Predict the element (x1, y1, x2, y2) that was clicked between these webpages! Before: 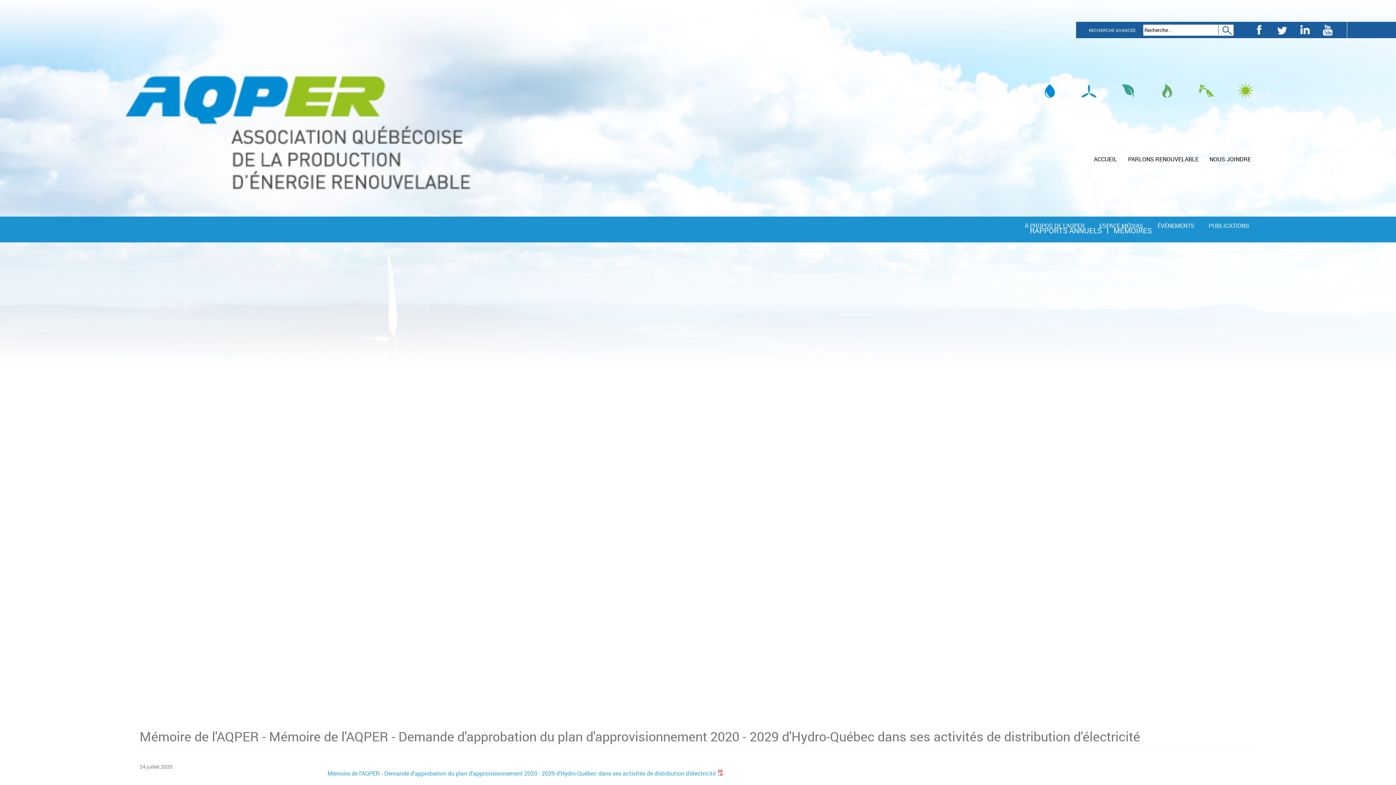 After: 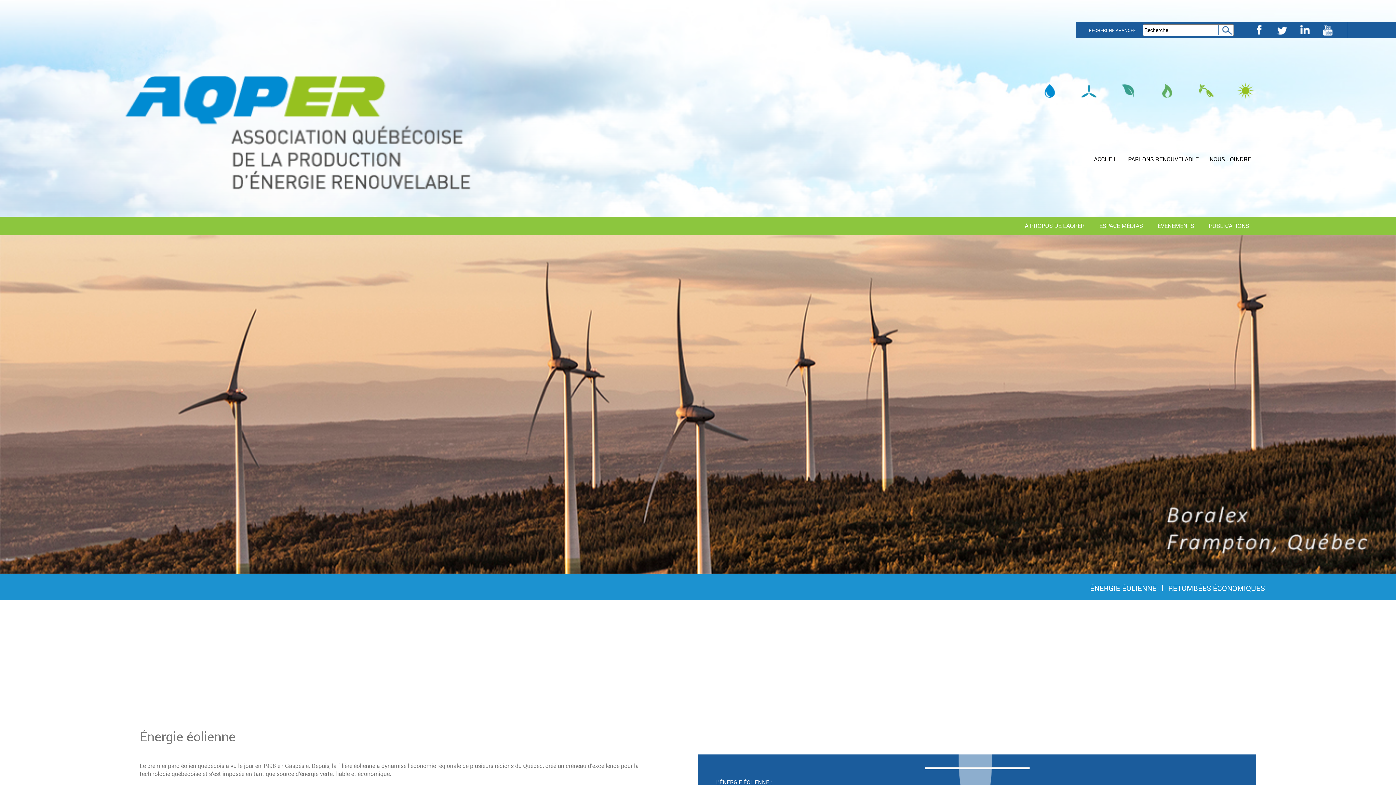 Action: label: Éolien bbox: (1078, 79, 1100, 101)